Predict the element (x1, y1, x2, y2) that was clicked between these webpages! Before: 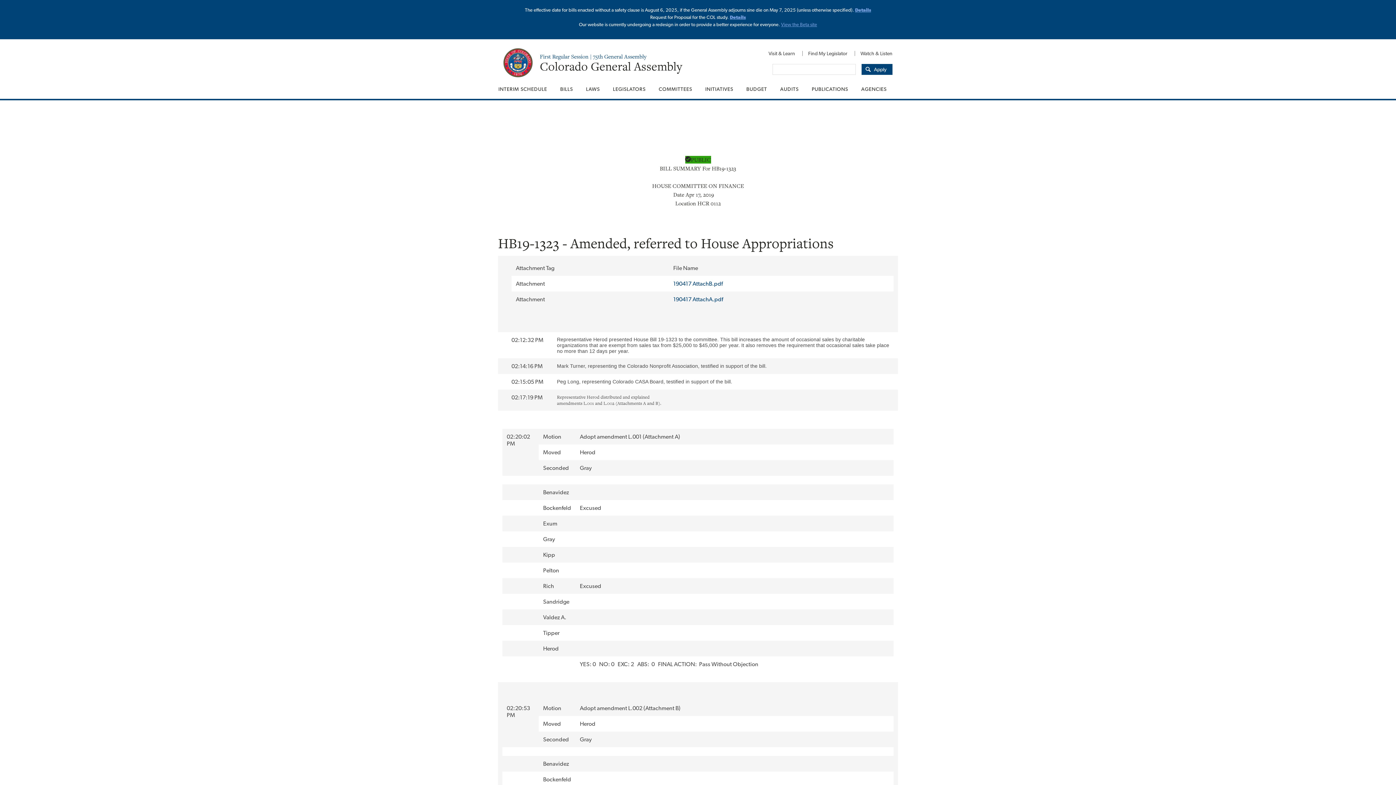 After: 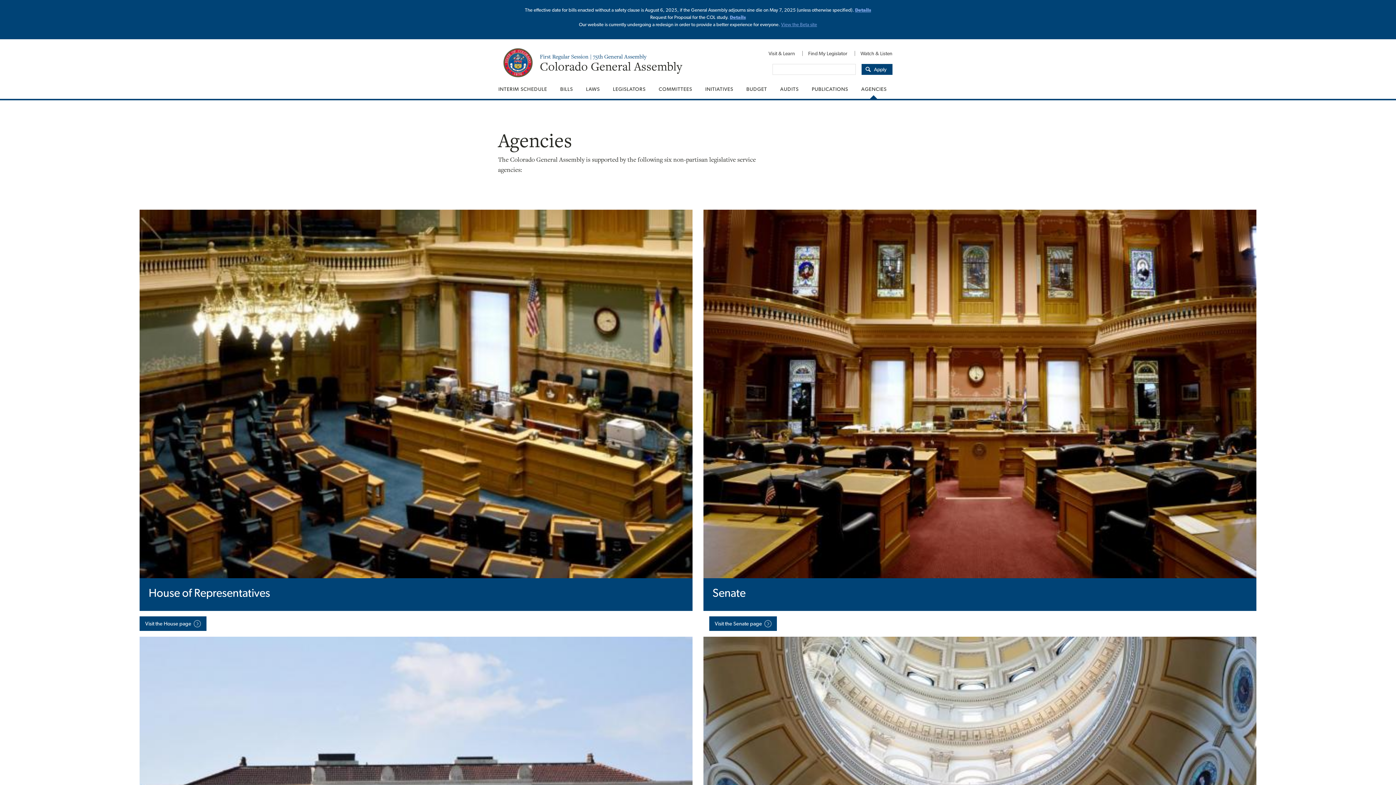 Action: label: AGENCIES bbox: (854, 79, 892, 98)